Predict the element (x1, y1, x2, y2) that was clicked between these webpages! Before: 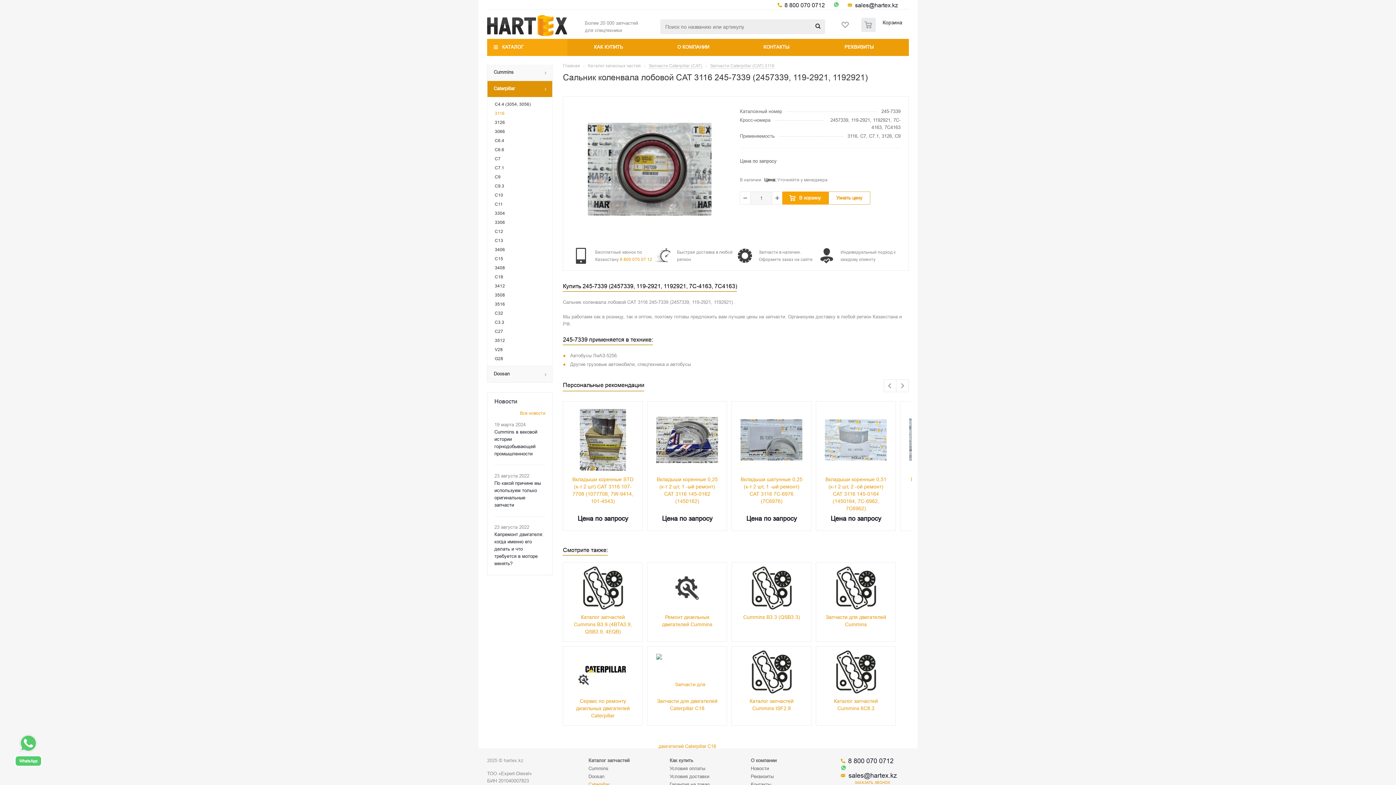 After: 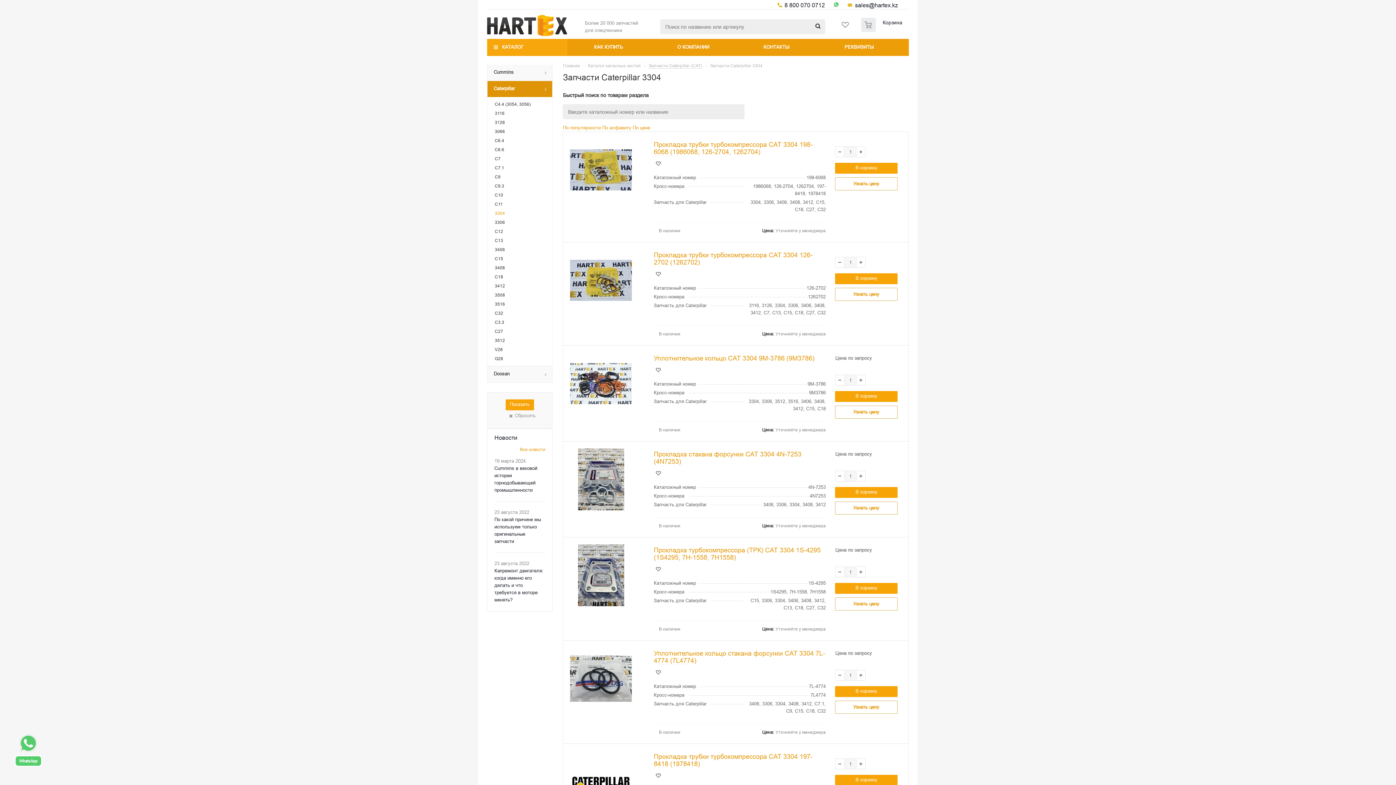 Action: bbox: (494, 209, 545, 217) label: 3304